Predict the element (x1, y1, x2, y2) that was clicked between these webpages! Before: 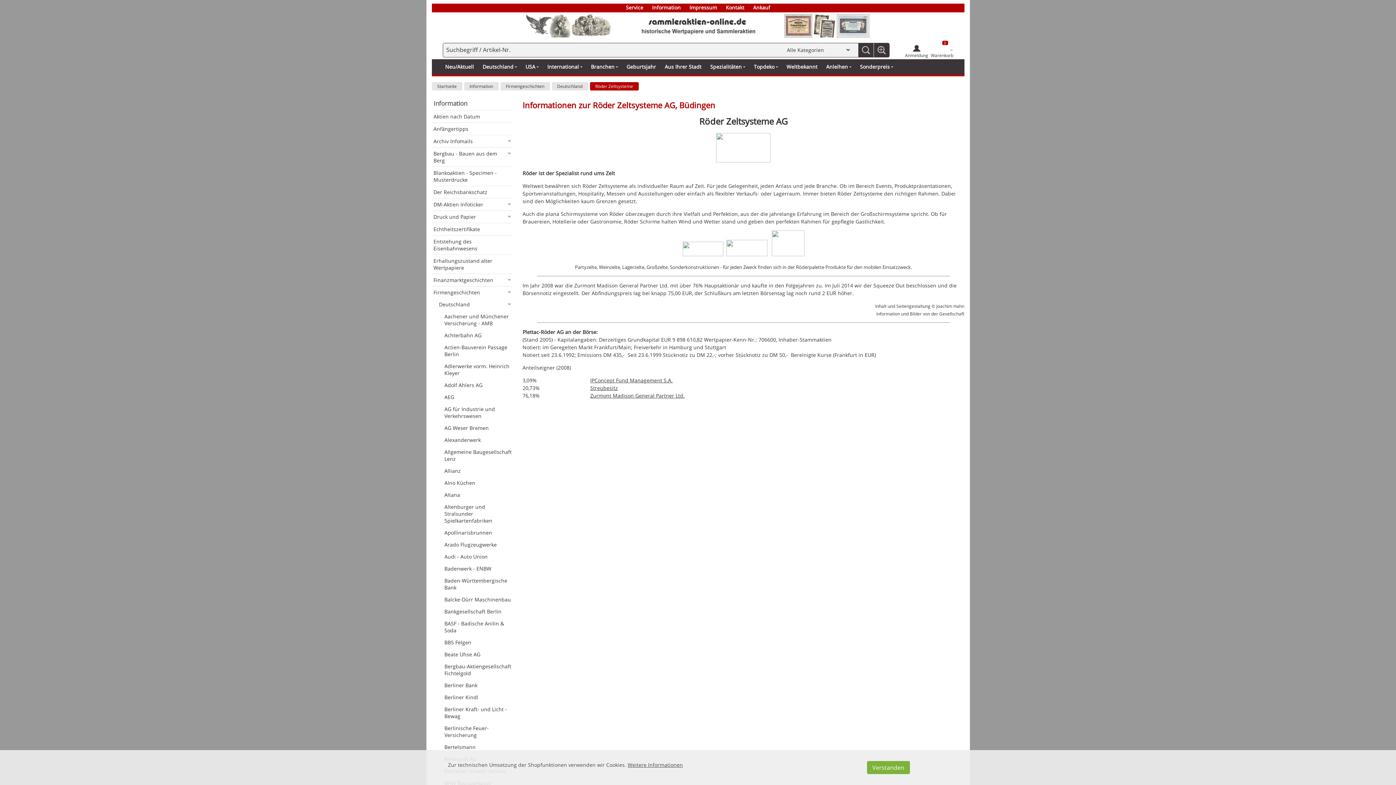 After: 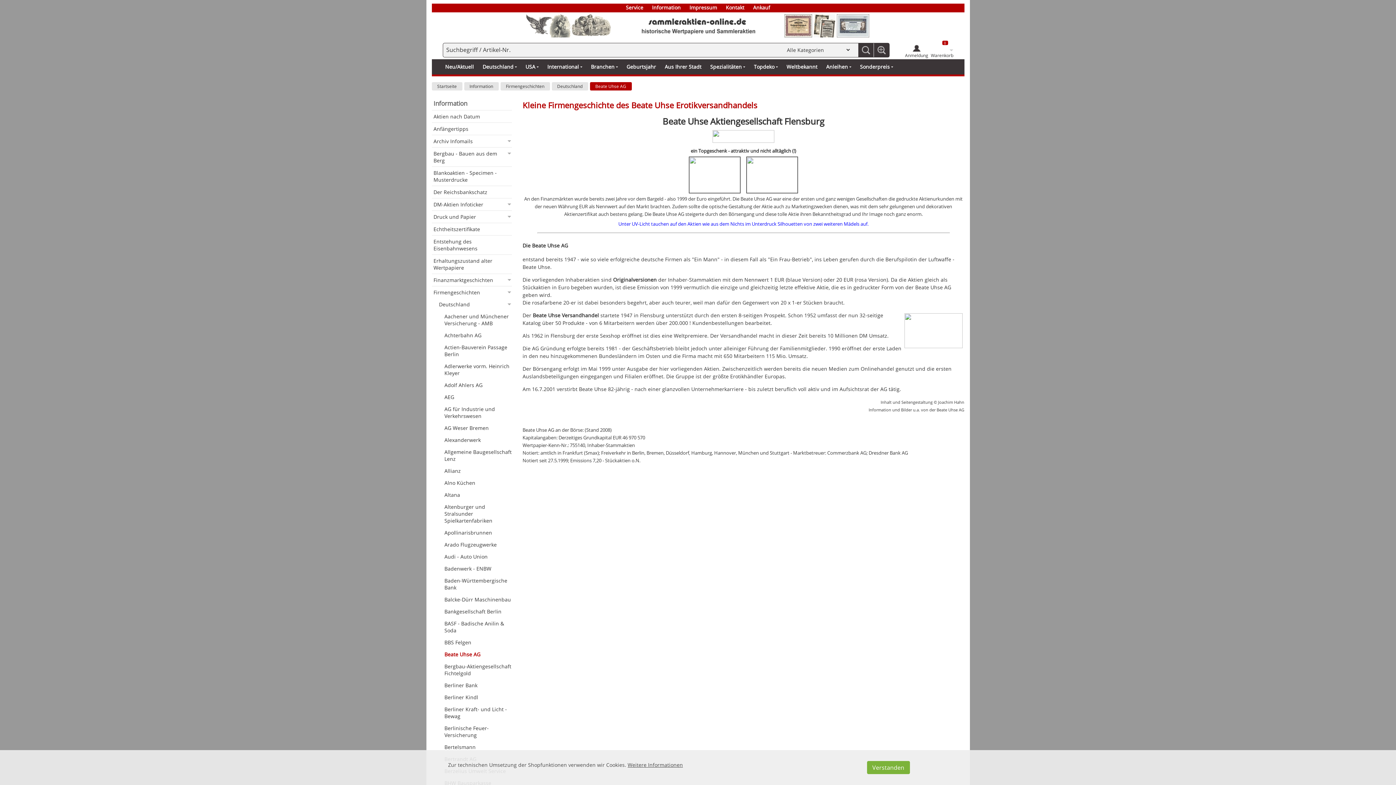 Action: bbox: (444, 648, 511, 660) label: Beate Uhse AG